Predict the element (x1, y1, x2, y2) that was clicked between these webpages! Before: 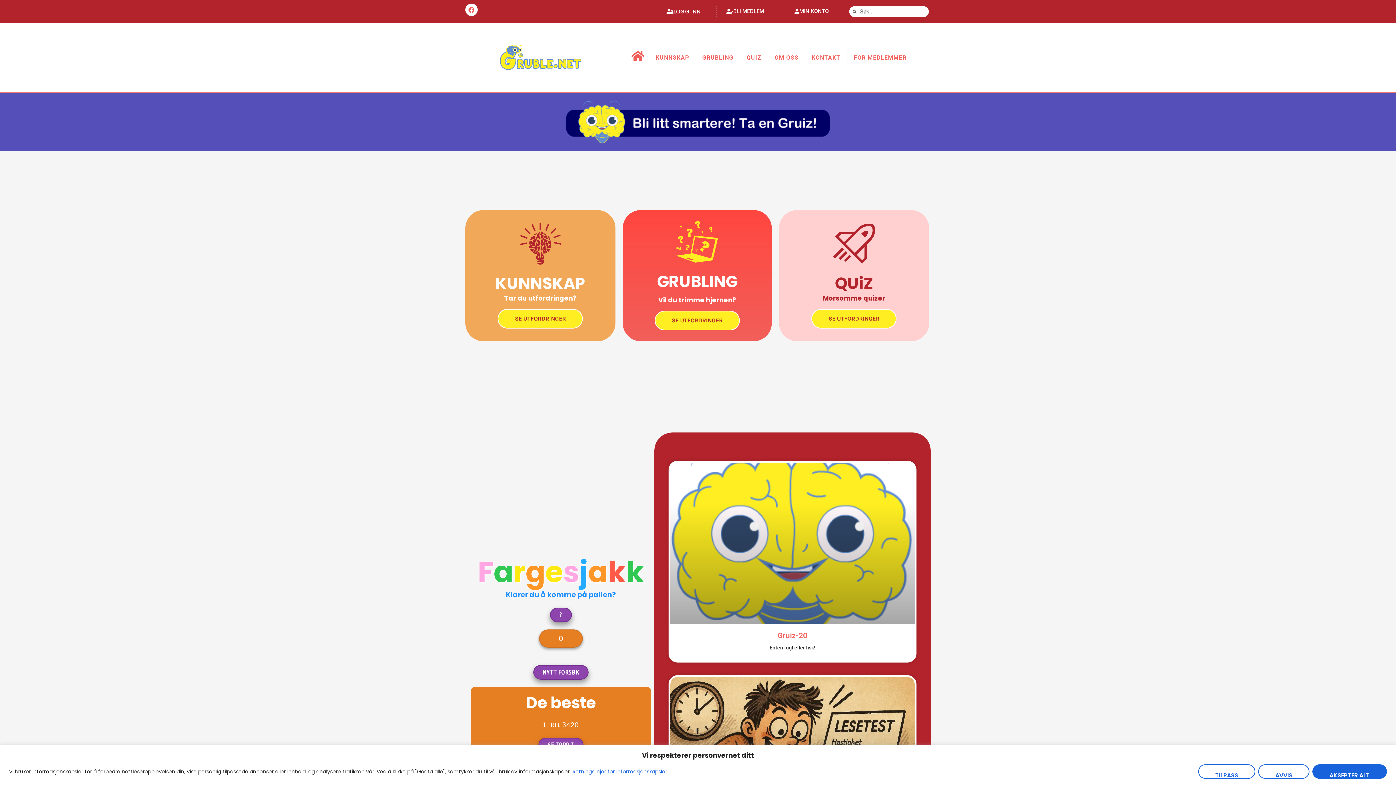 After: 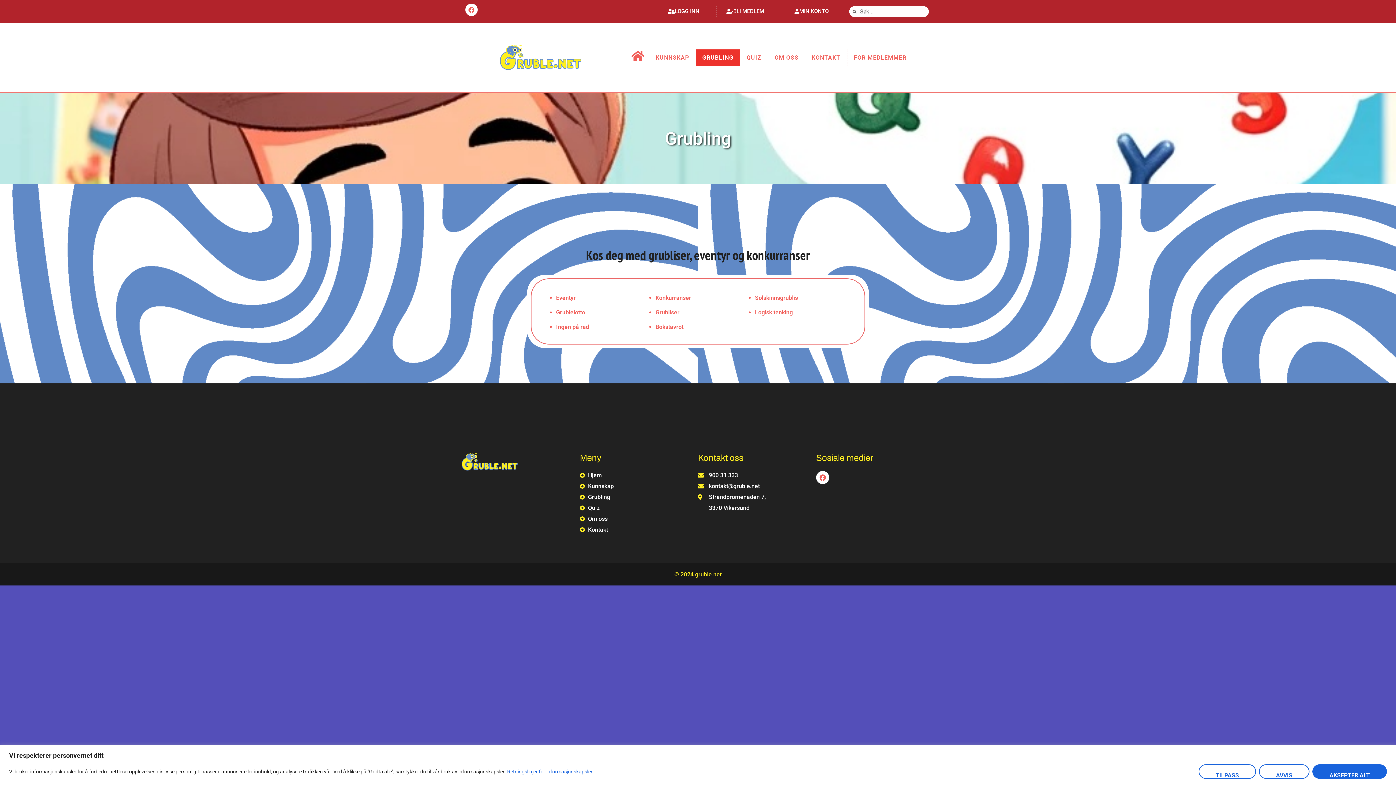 Action: bbox: (654, 310, 739, 330) label: SE UTFORDRINGER